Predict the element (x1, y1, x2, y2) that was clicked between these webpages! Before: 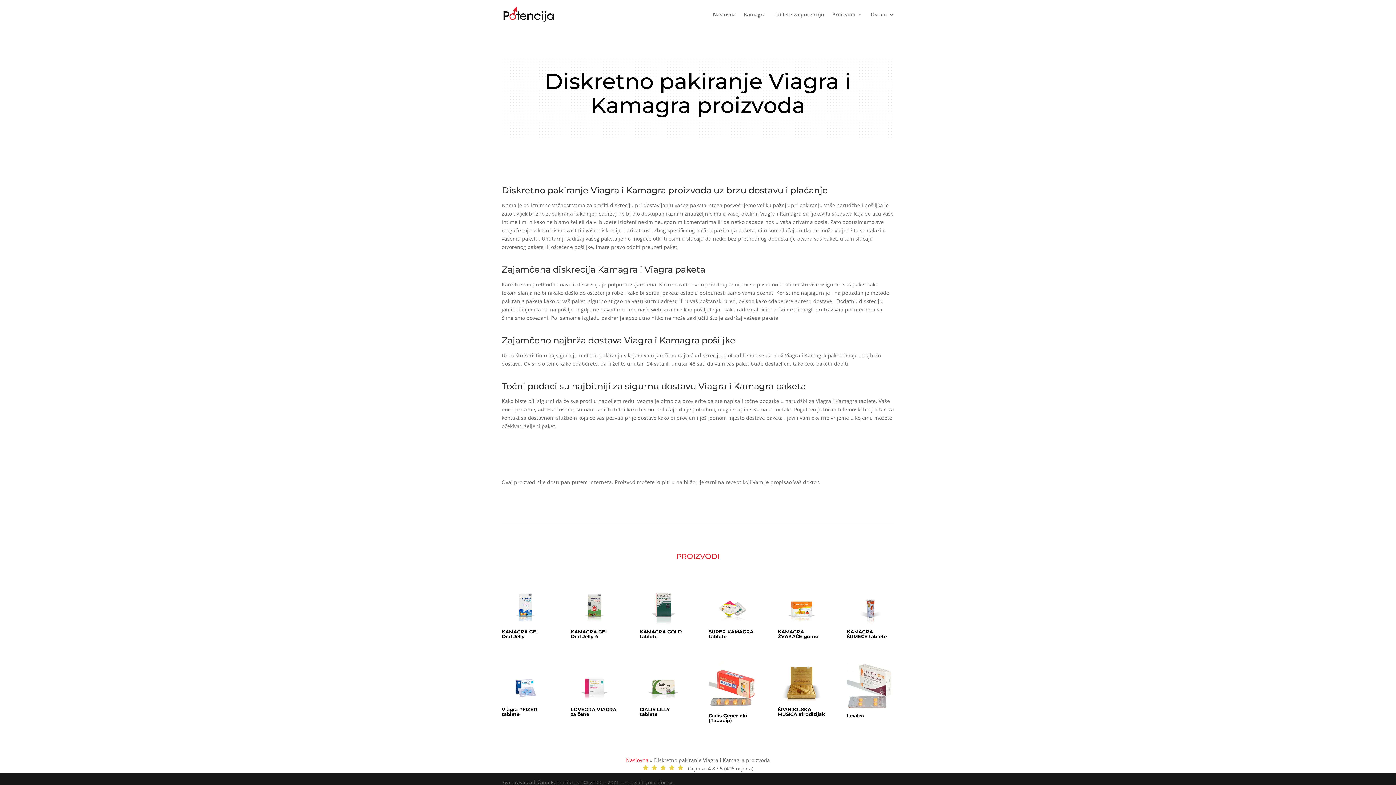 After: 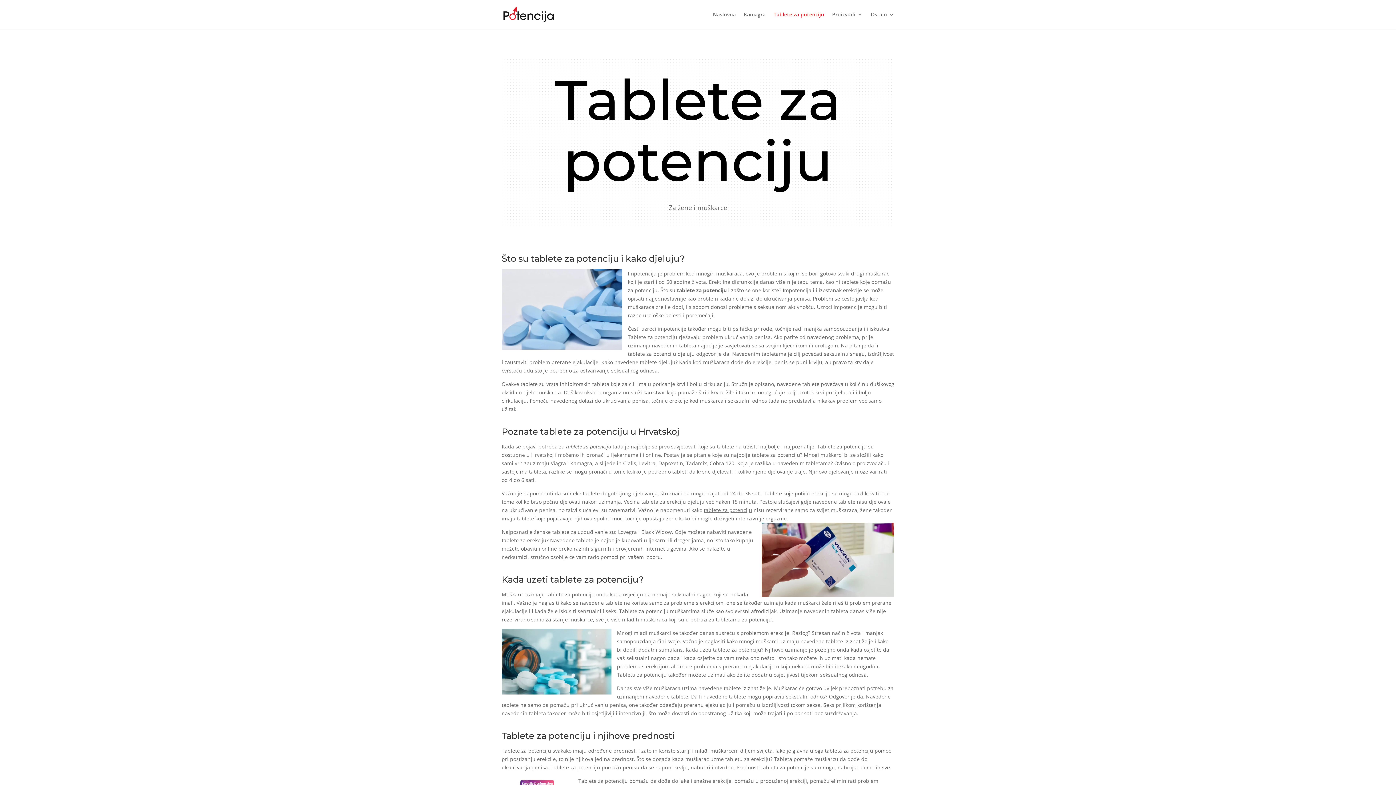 Action: bbox: (773, 12, 824, 29) label: Tablete za potenciju